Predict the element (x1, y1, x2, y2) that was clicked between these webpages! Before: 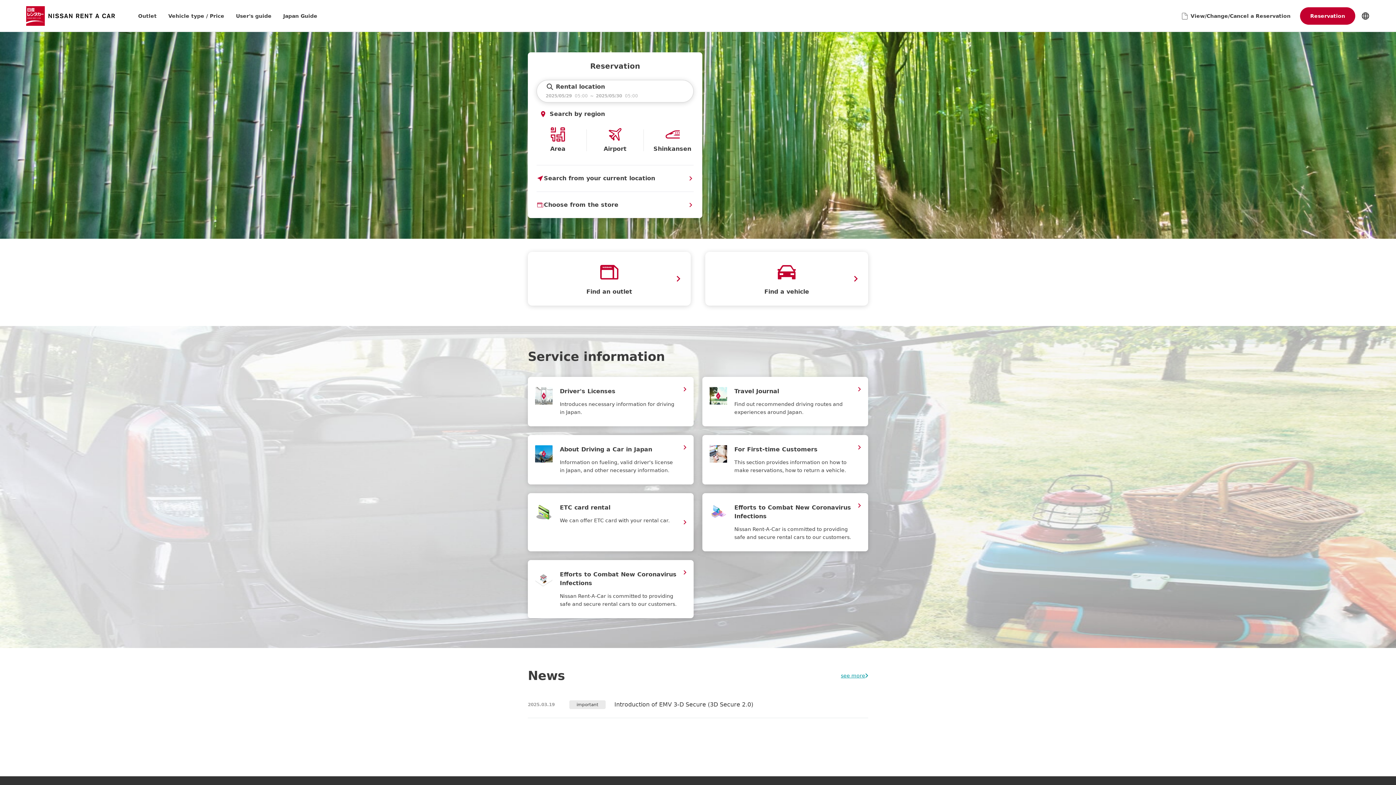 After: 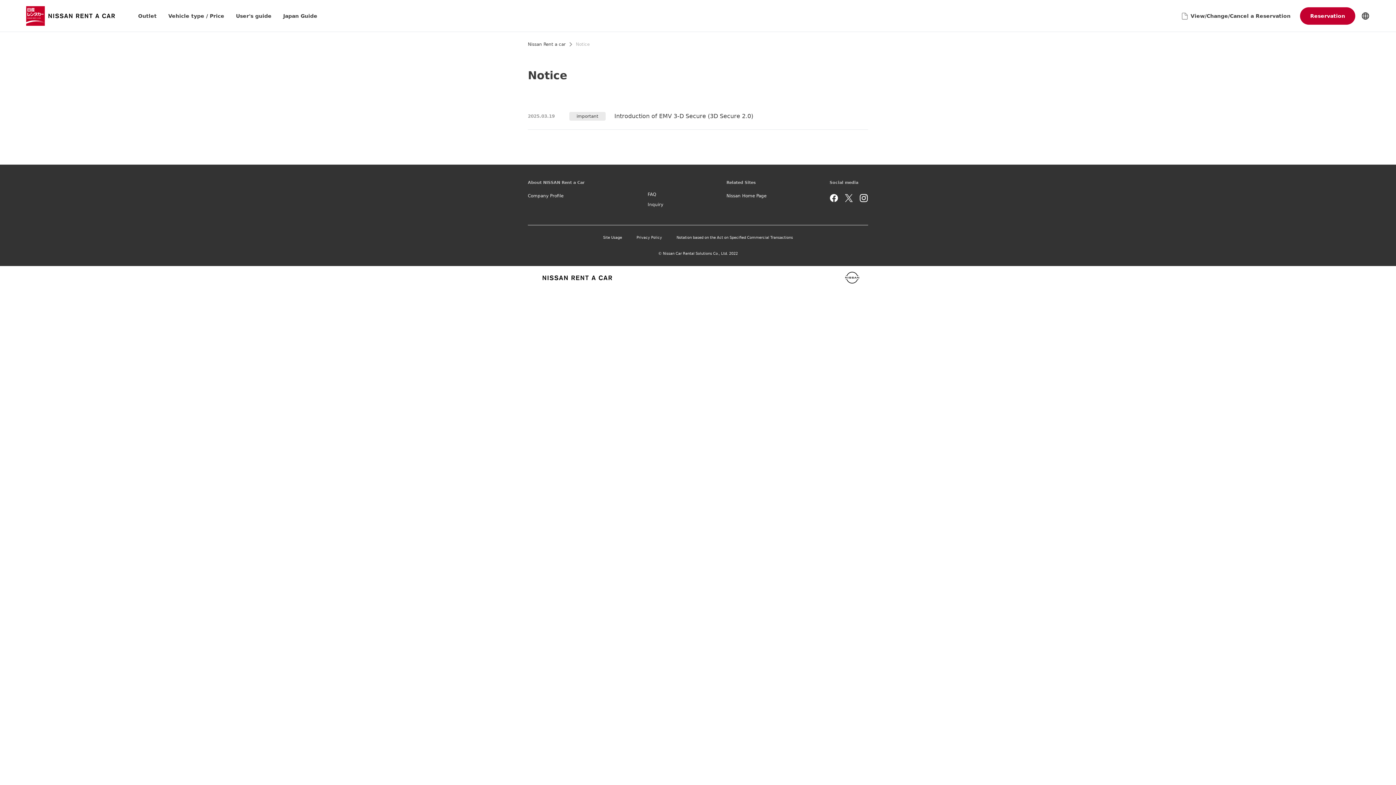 Action: label: see more bbox: (841, 668, 868, 683)